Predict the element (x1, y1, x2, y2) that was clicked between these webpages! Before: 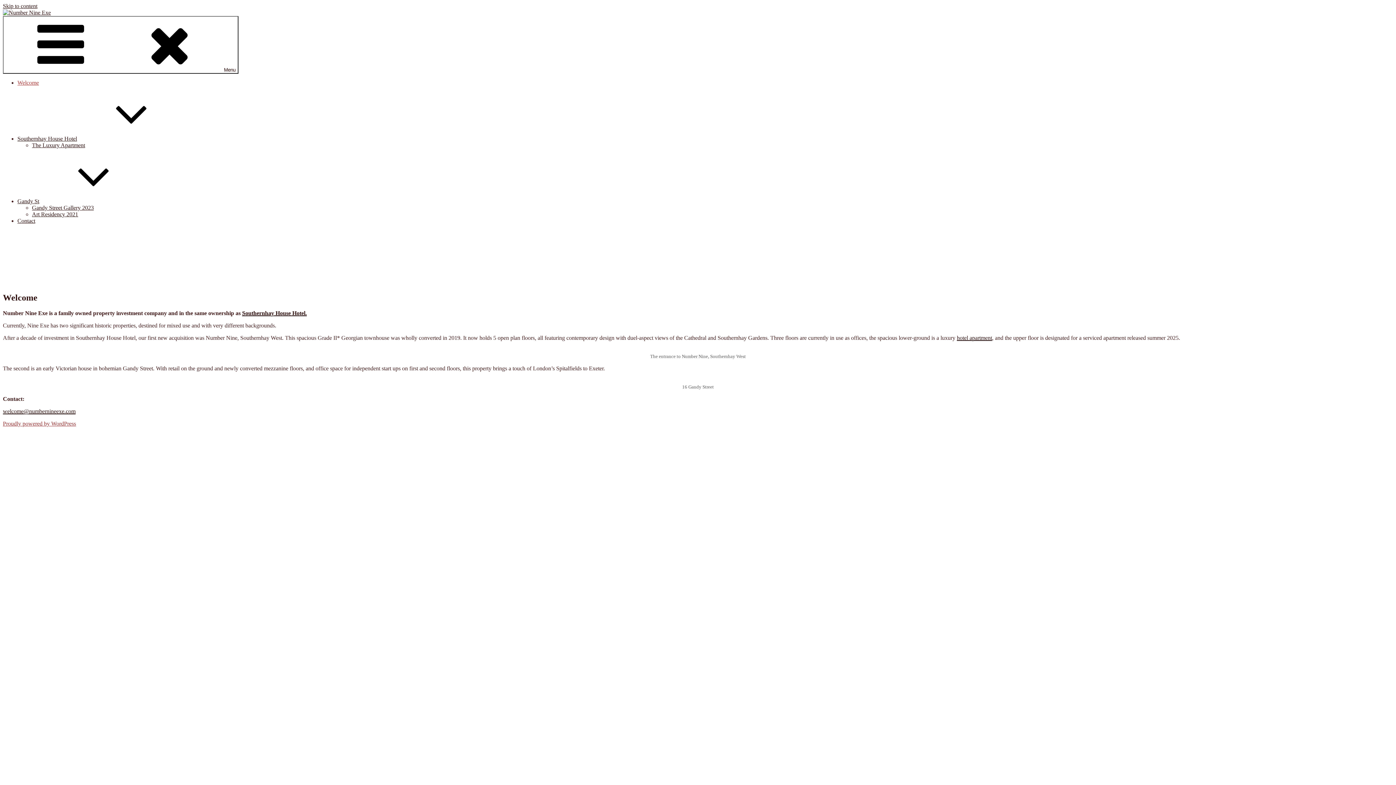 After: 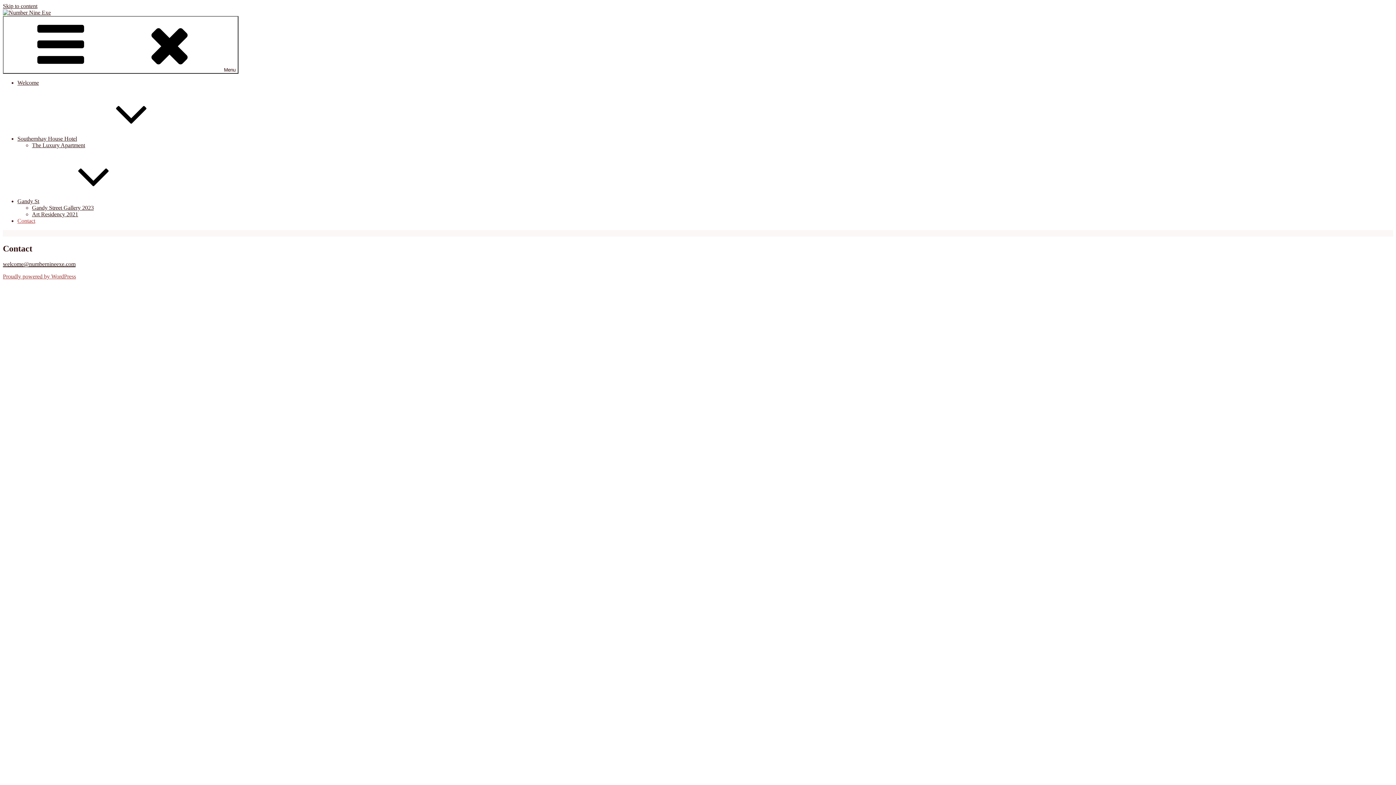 Action: label: Contact bbox: (17, 217, 35, 224)